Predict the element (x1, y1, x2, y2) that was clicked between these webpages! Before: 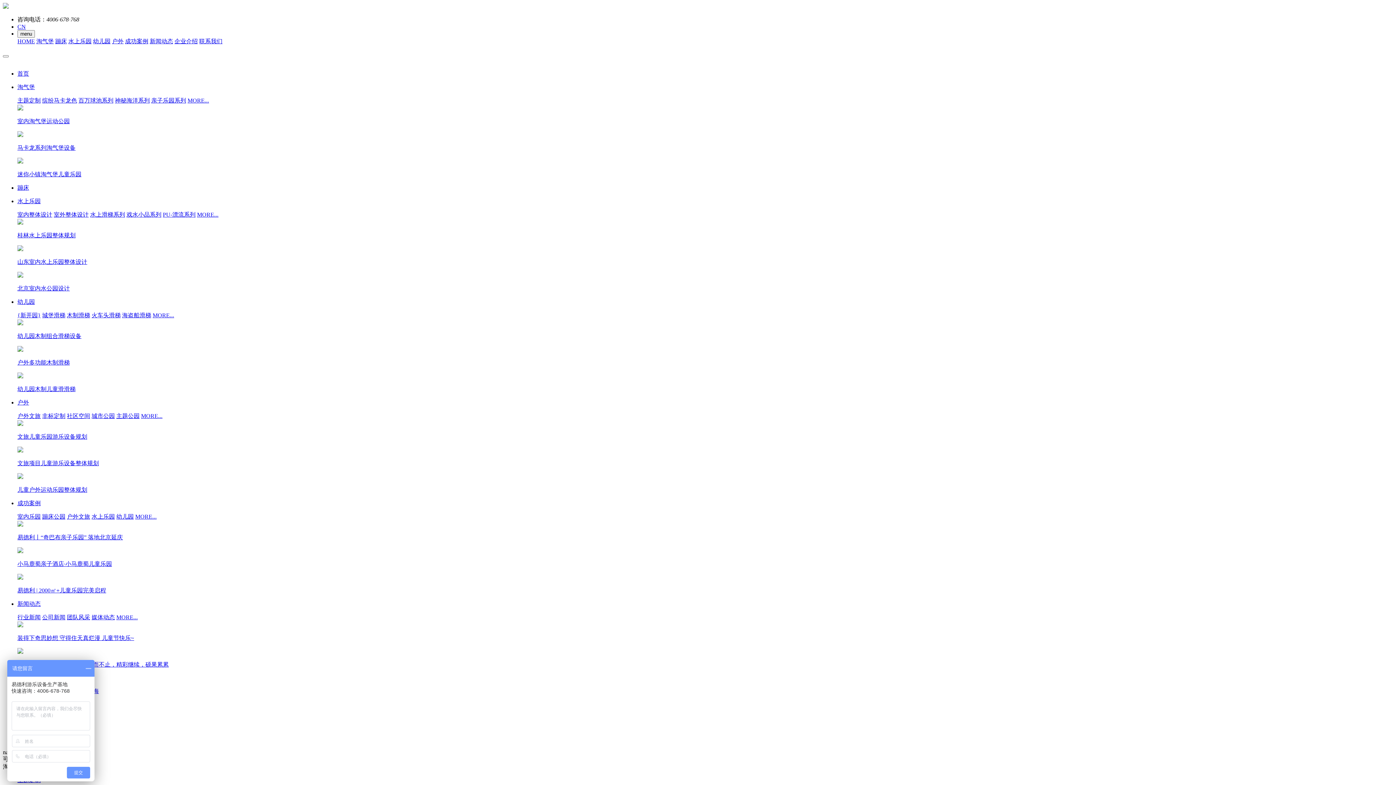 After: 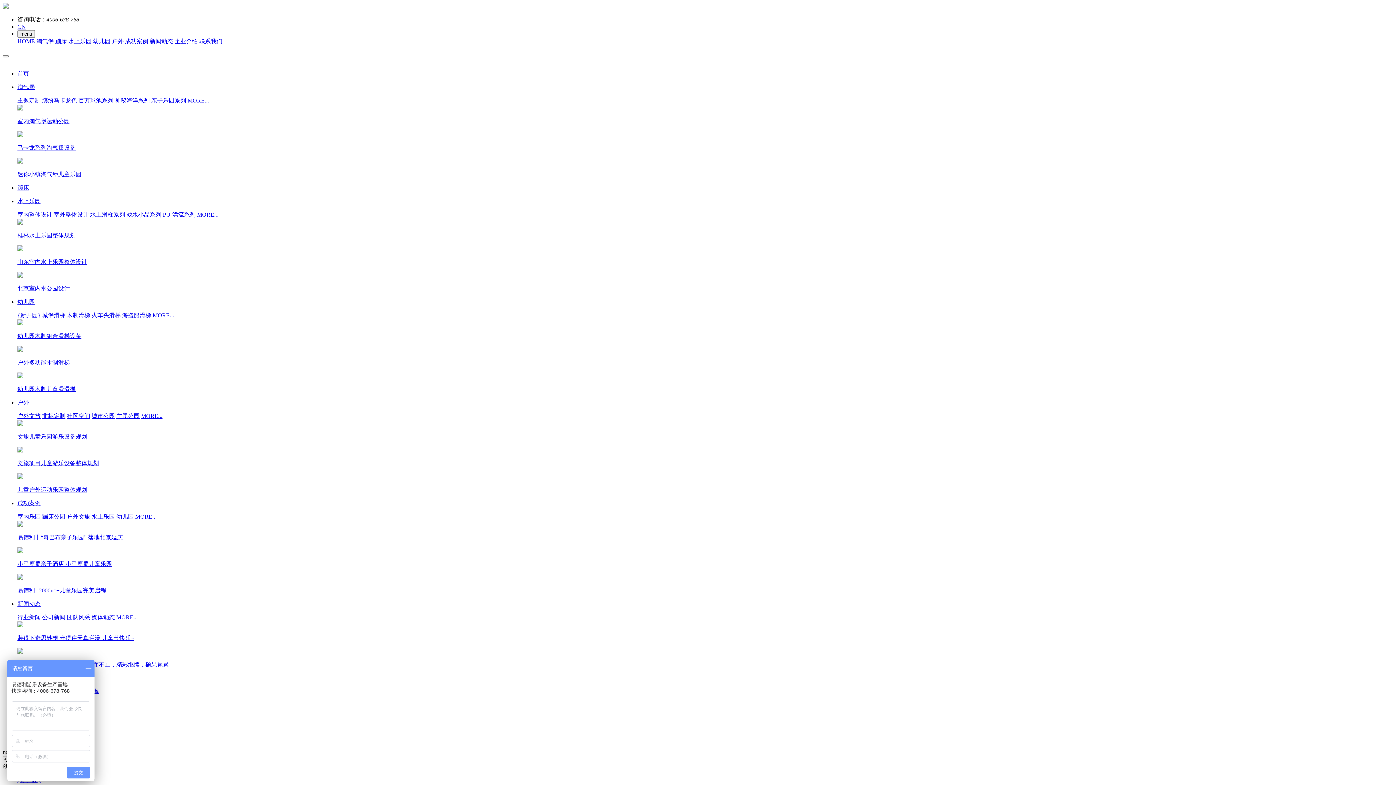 Action: label: 幼儿园 bbox: (93, 38, 110, 44)